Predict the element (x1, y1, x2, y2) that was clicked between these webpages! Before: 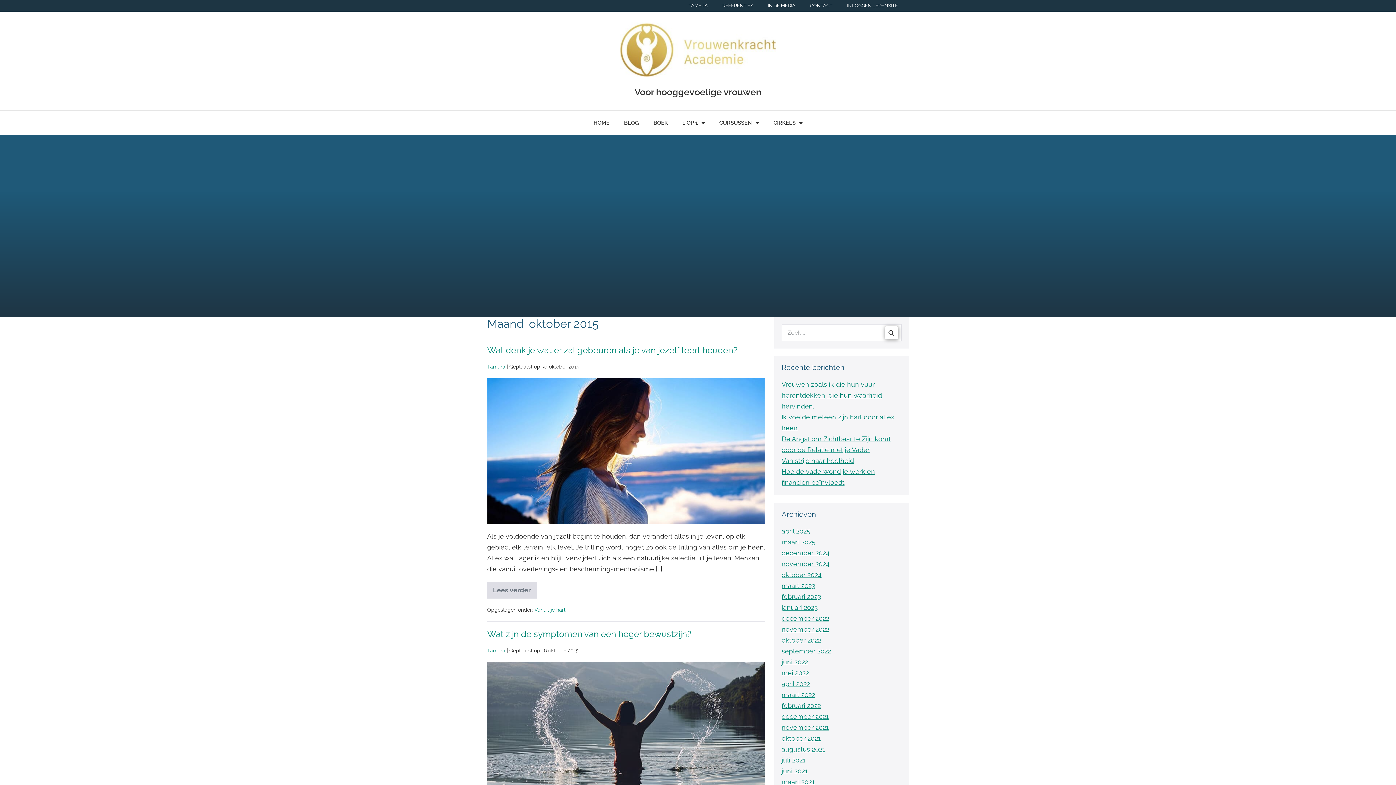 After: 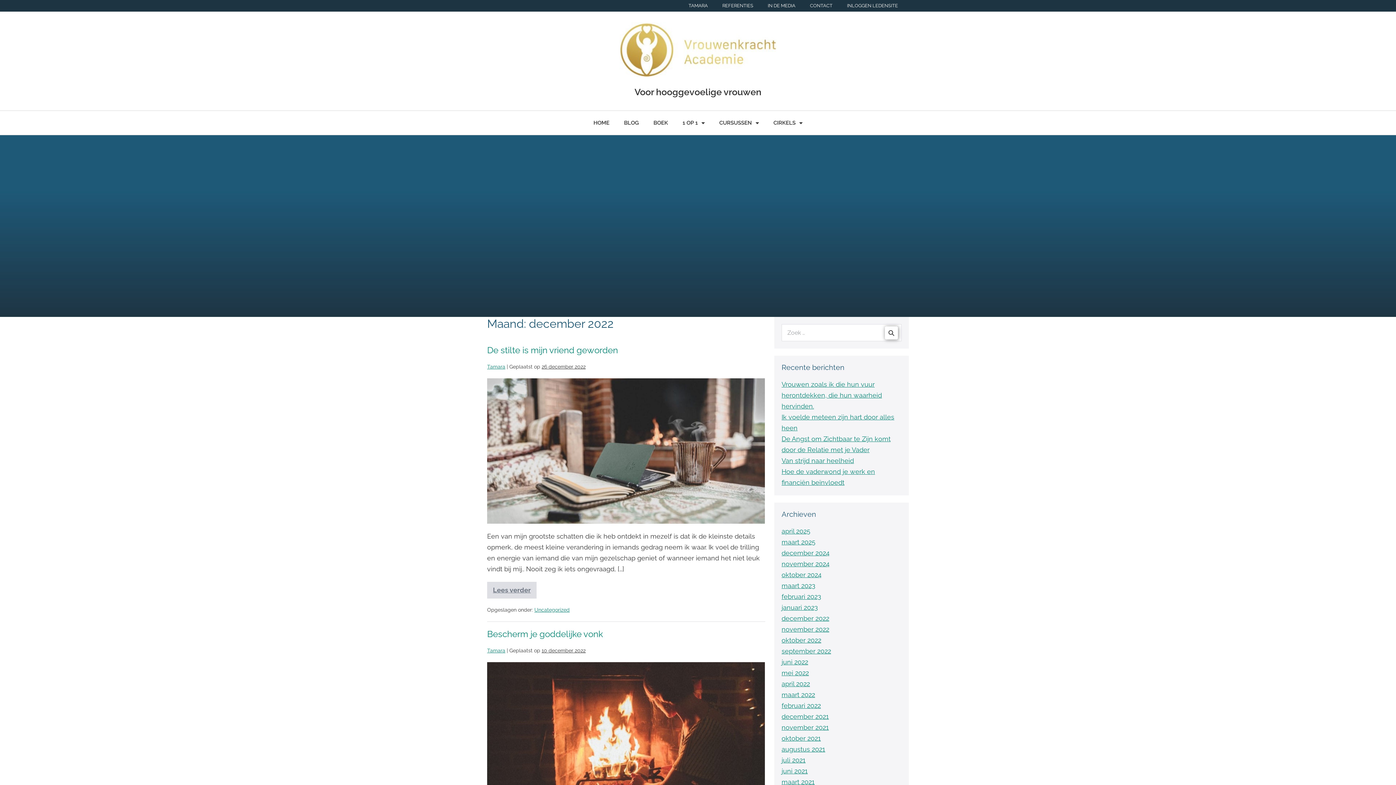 Action: label: december 2022 bbox: (781, 614, 829, 622)